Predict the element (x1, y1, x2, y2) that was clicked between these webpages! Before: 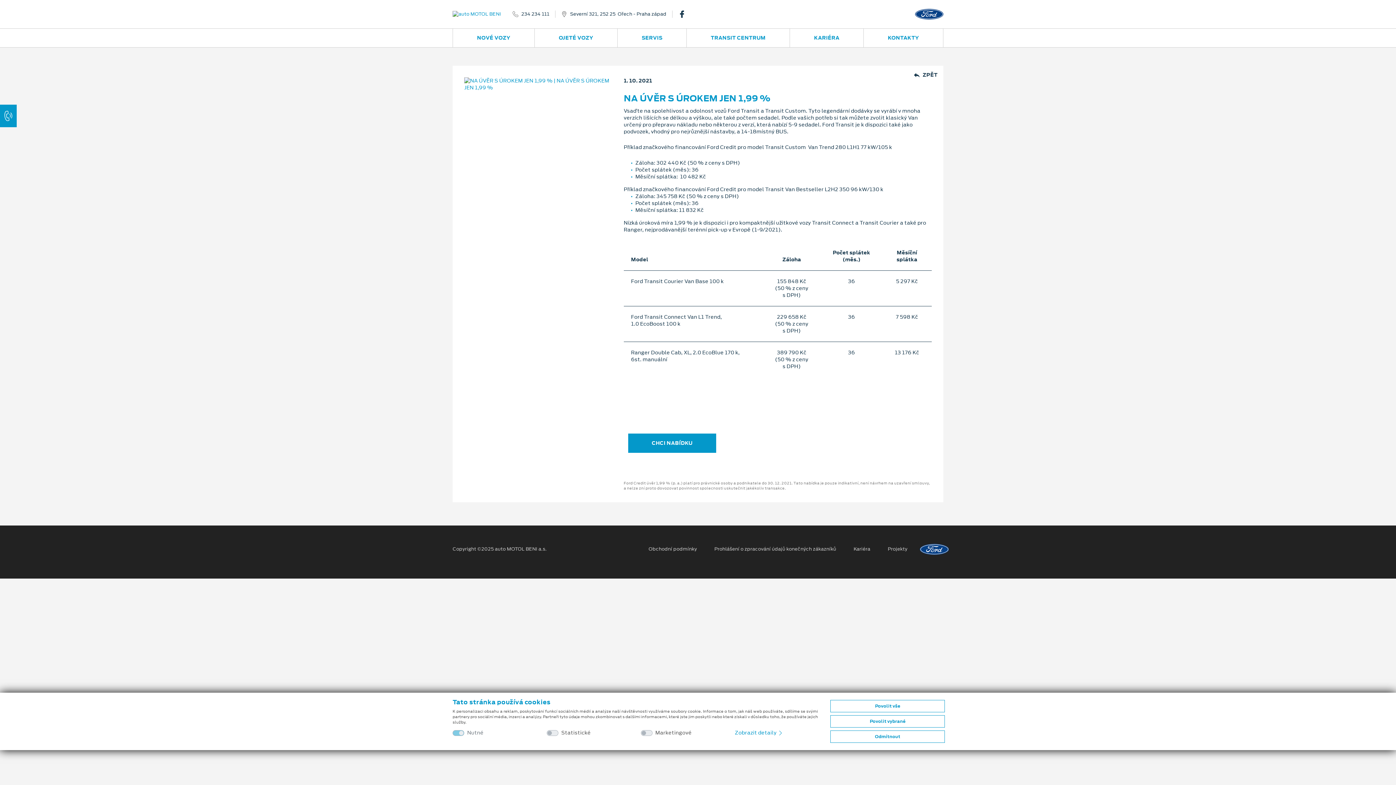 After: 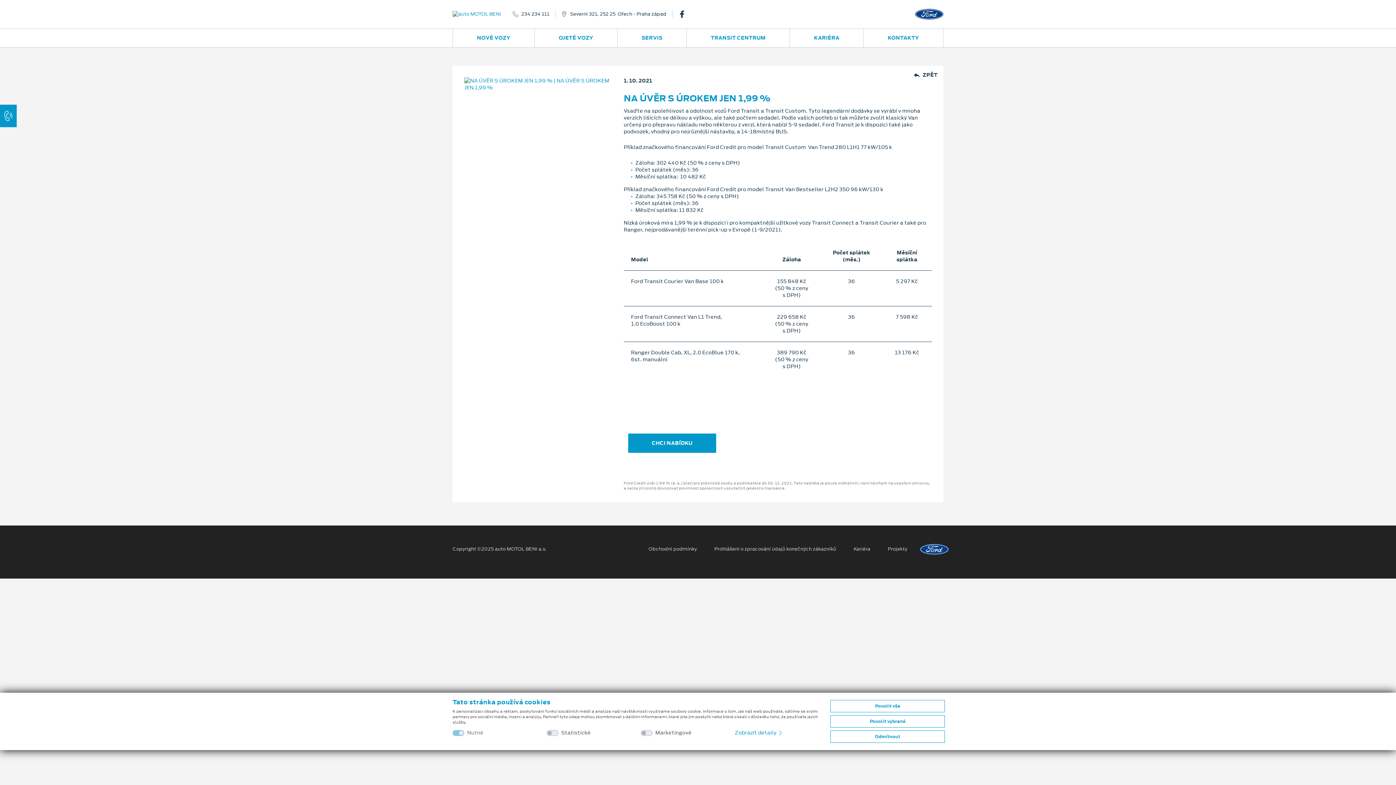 Action: label: Prohlášení o zpracování údajů konečných zákazníků bbox: (708, 546, 842, 552)